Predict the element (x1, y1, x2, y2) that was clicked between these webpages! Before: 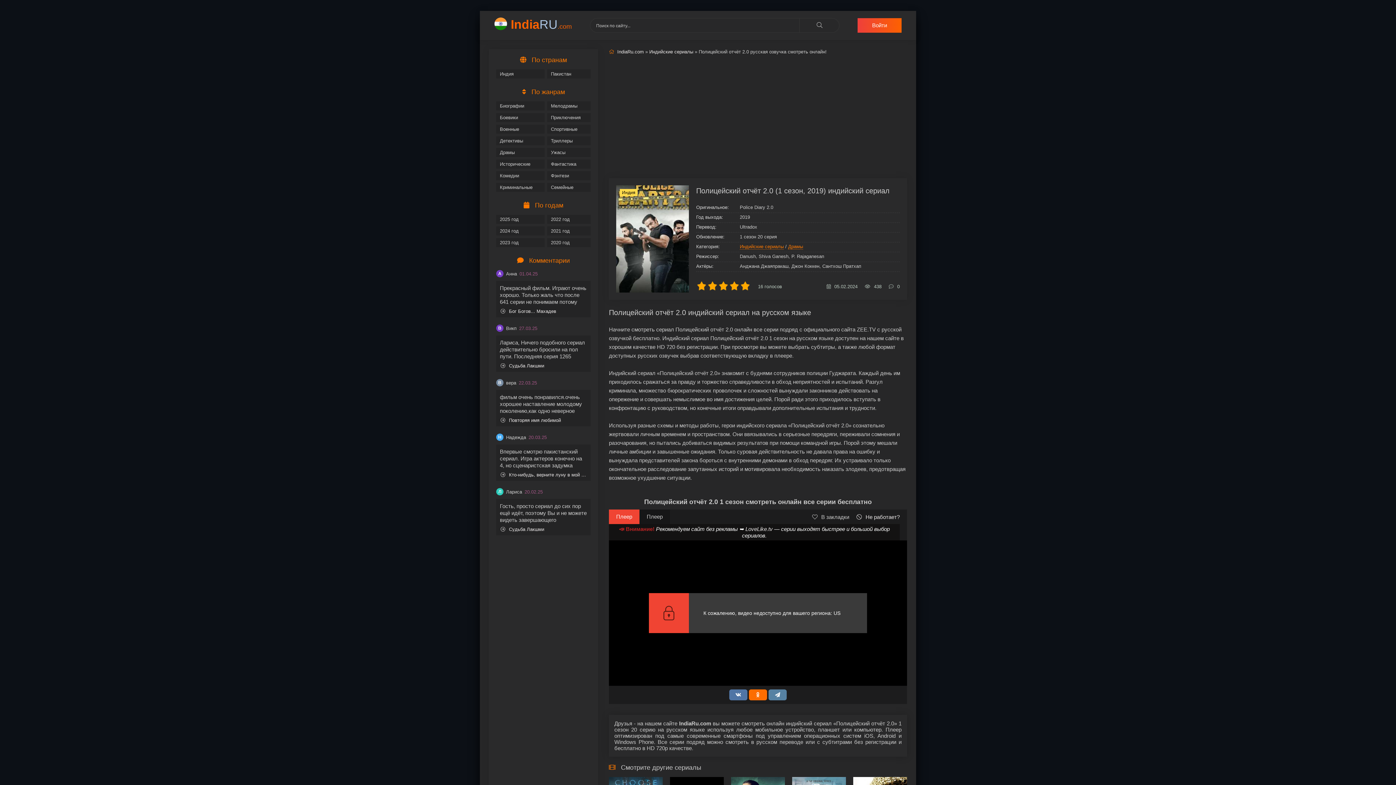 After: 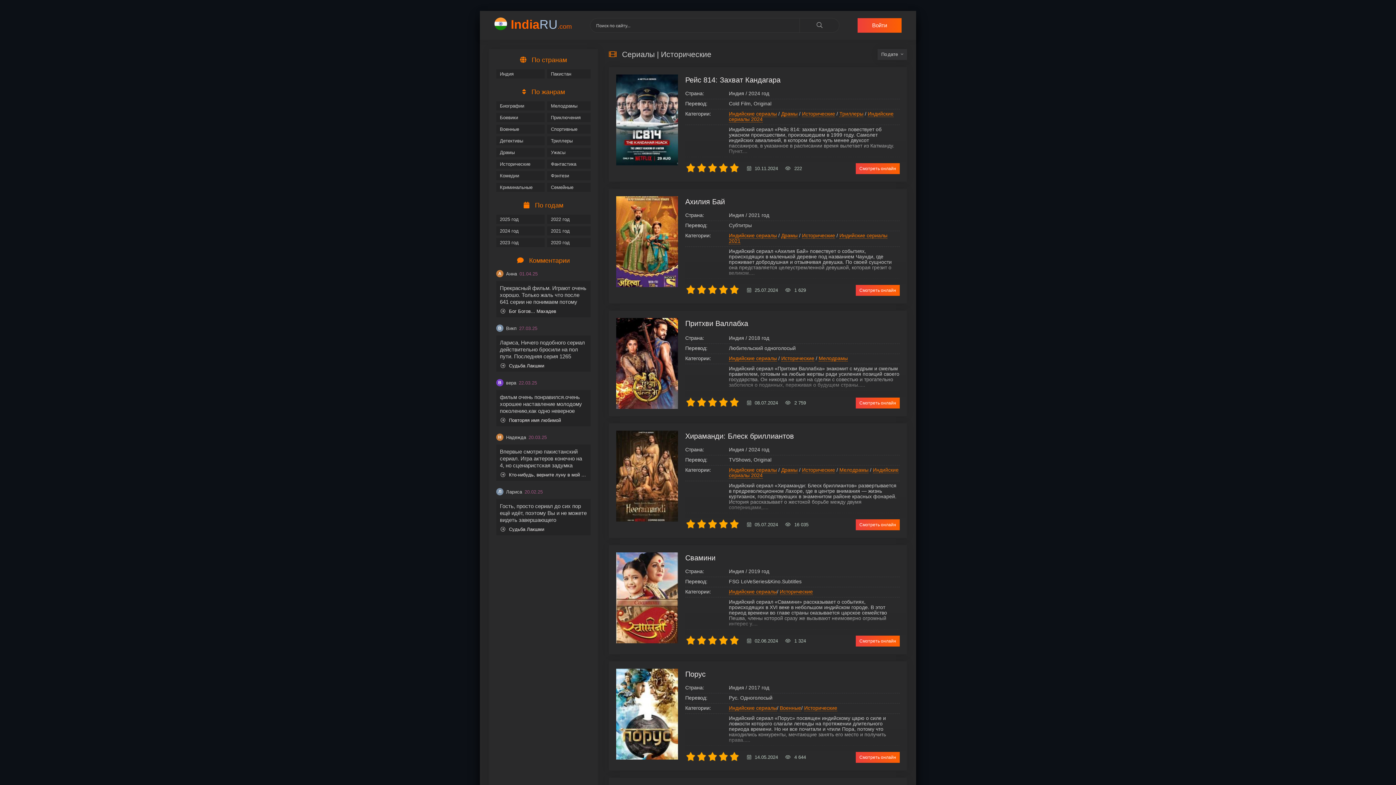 Action: label: Исторические bbox: (496, 159, 544, 168)